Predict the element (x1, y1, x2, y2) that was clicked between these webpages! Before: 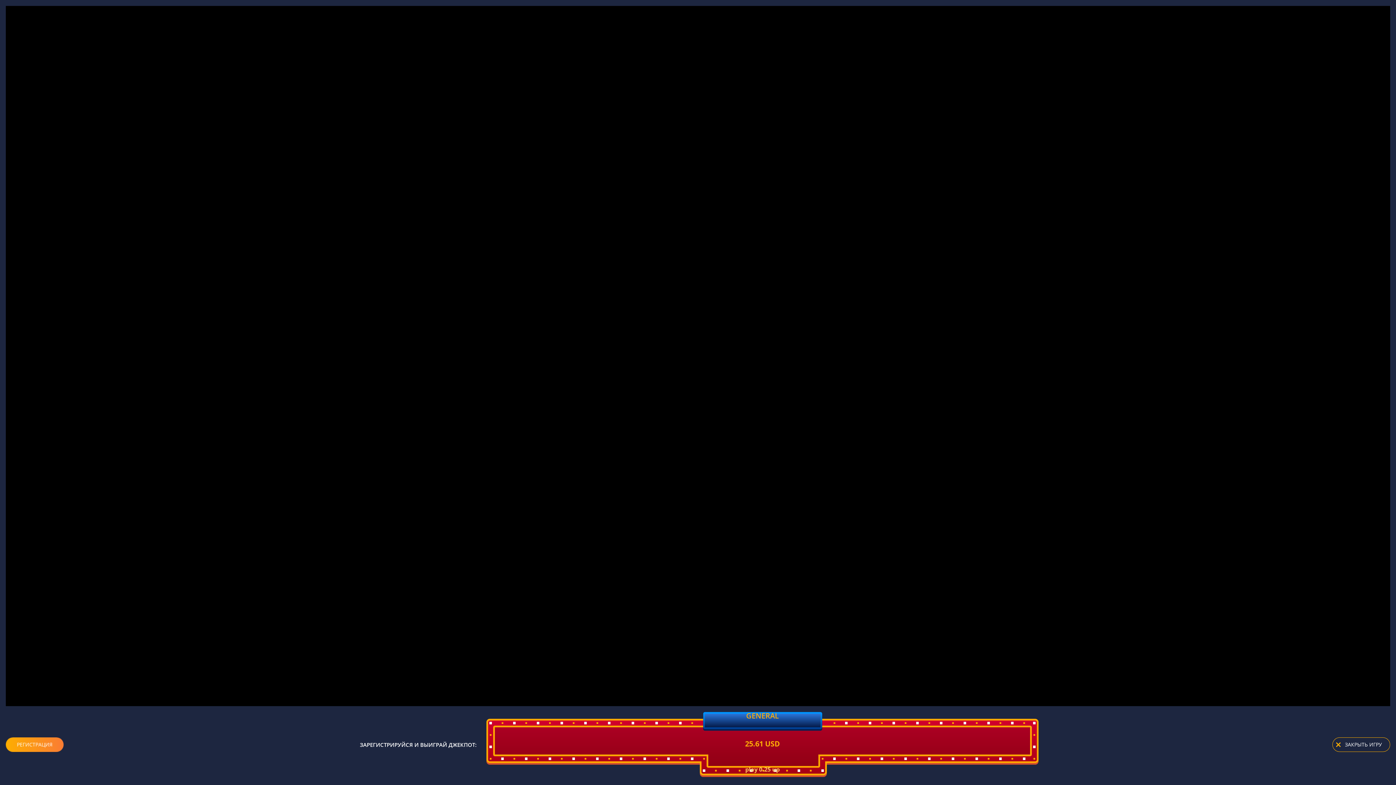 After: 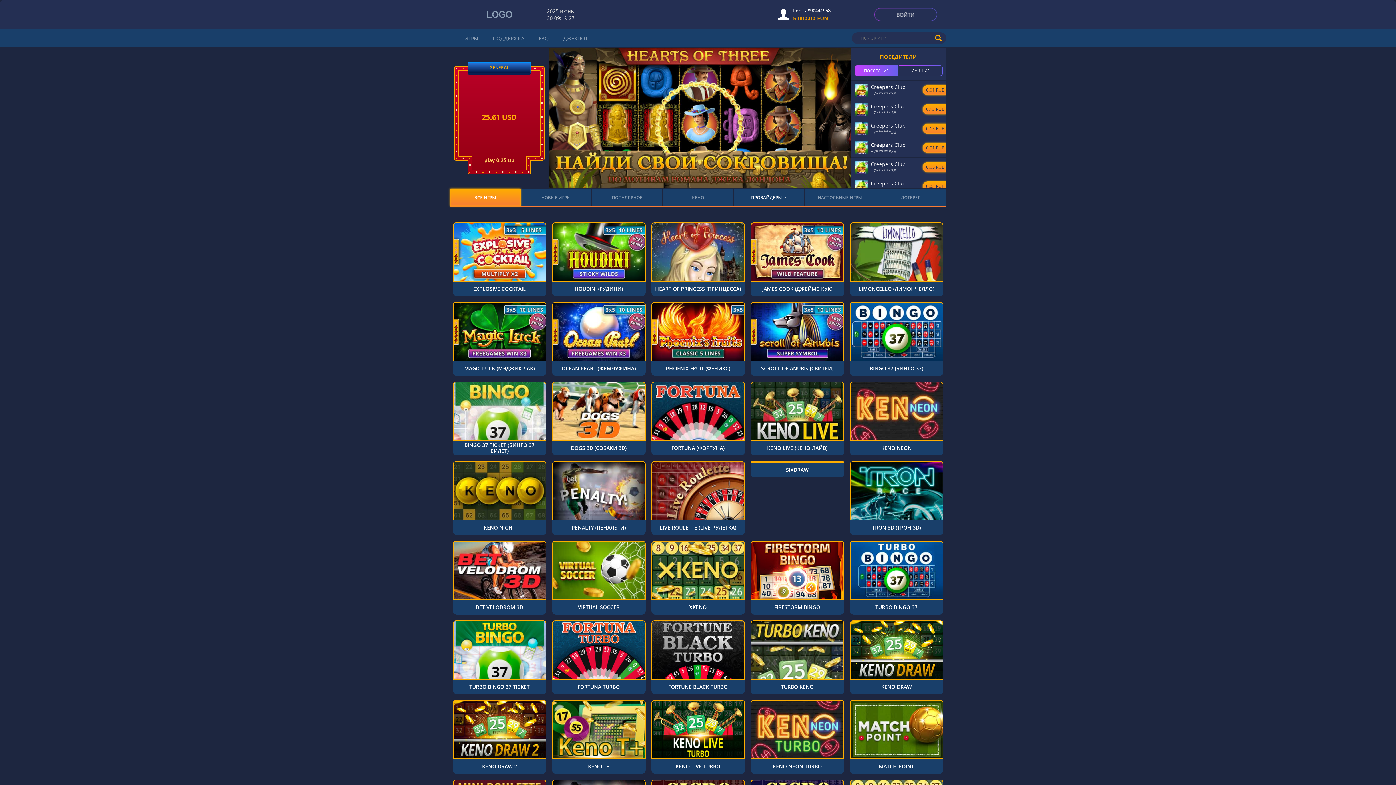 Action: label: ЗАКРЫТЬ ИГРУ bbox: (1332, 762, 1390, 777)